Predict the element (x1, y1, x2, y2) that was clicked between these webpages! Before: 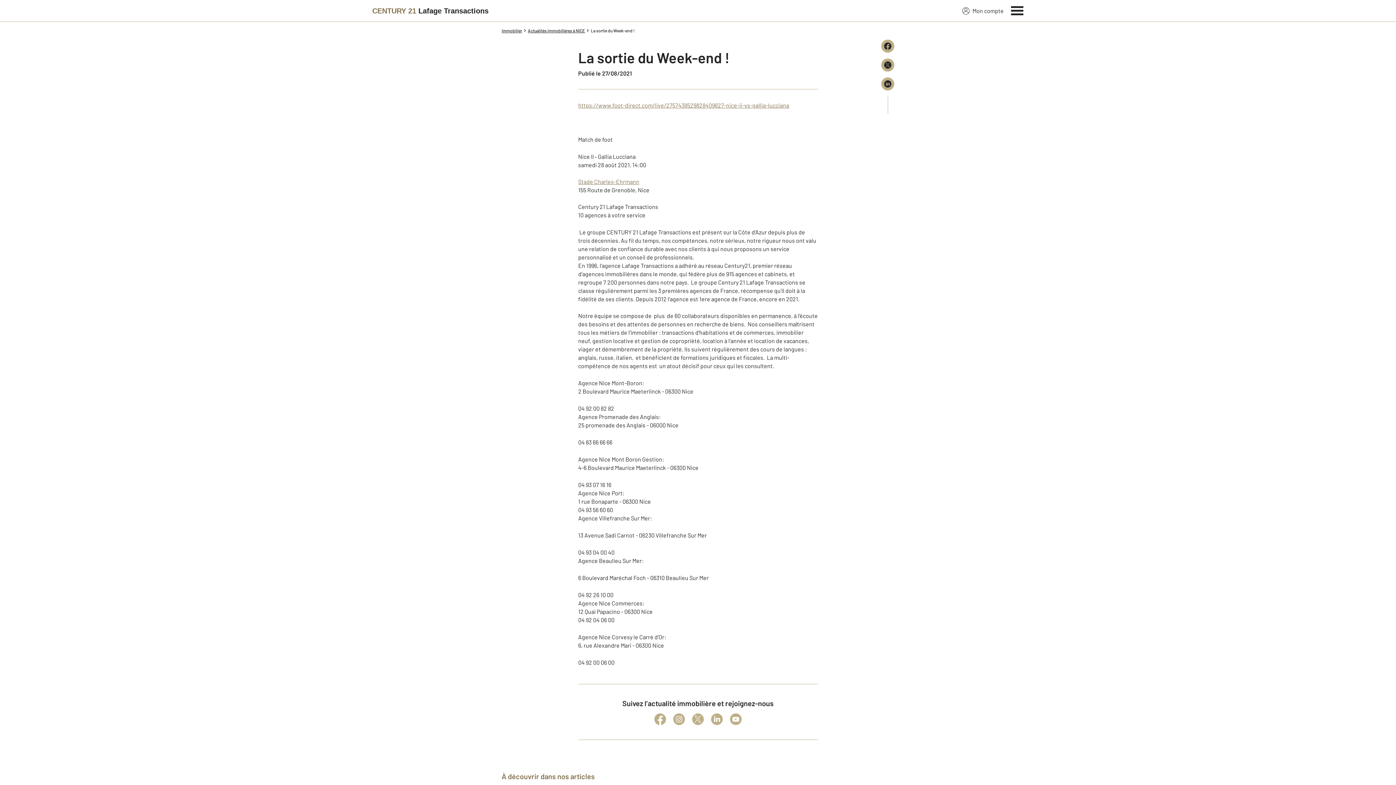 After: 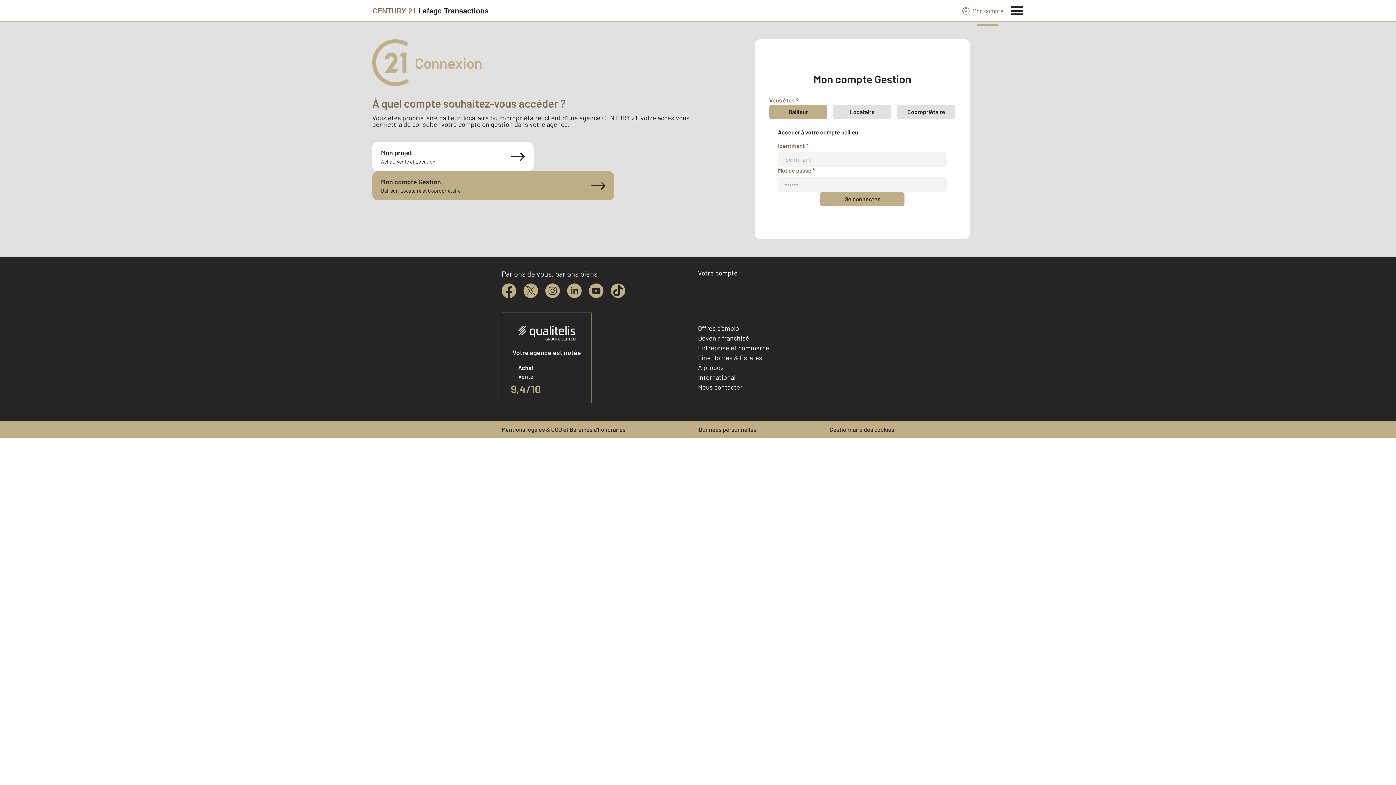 Action: bbox: (962, 6, 1004, 15) label: Mon compte